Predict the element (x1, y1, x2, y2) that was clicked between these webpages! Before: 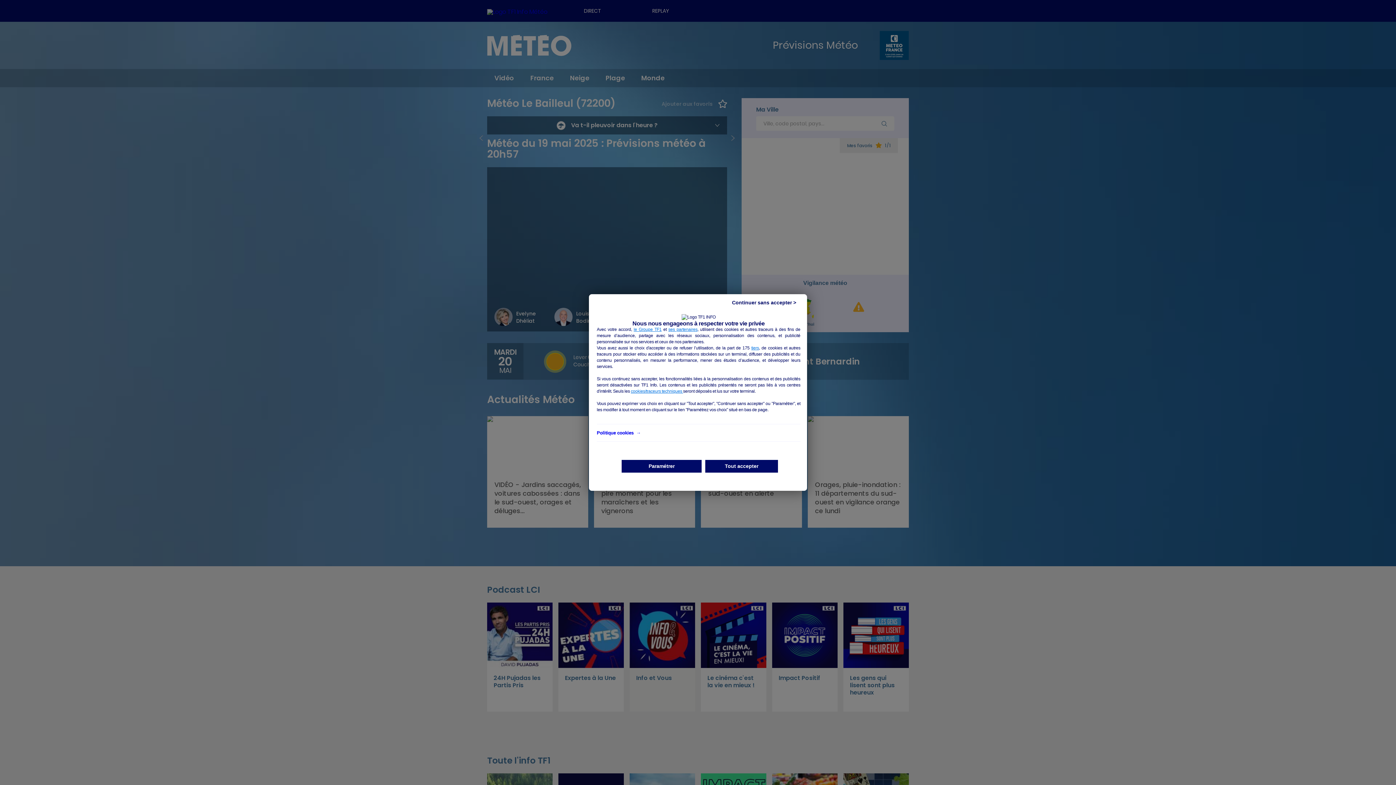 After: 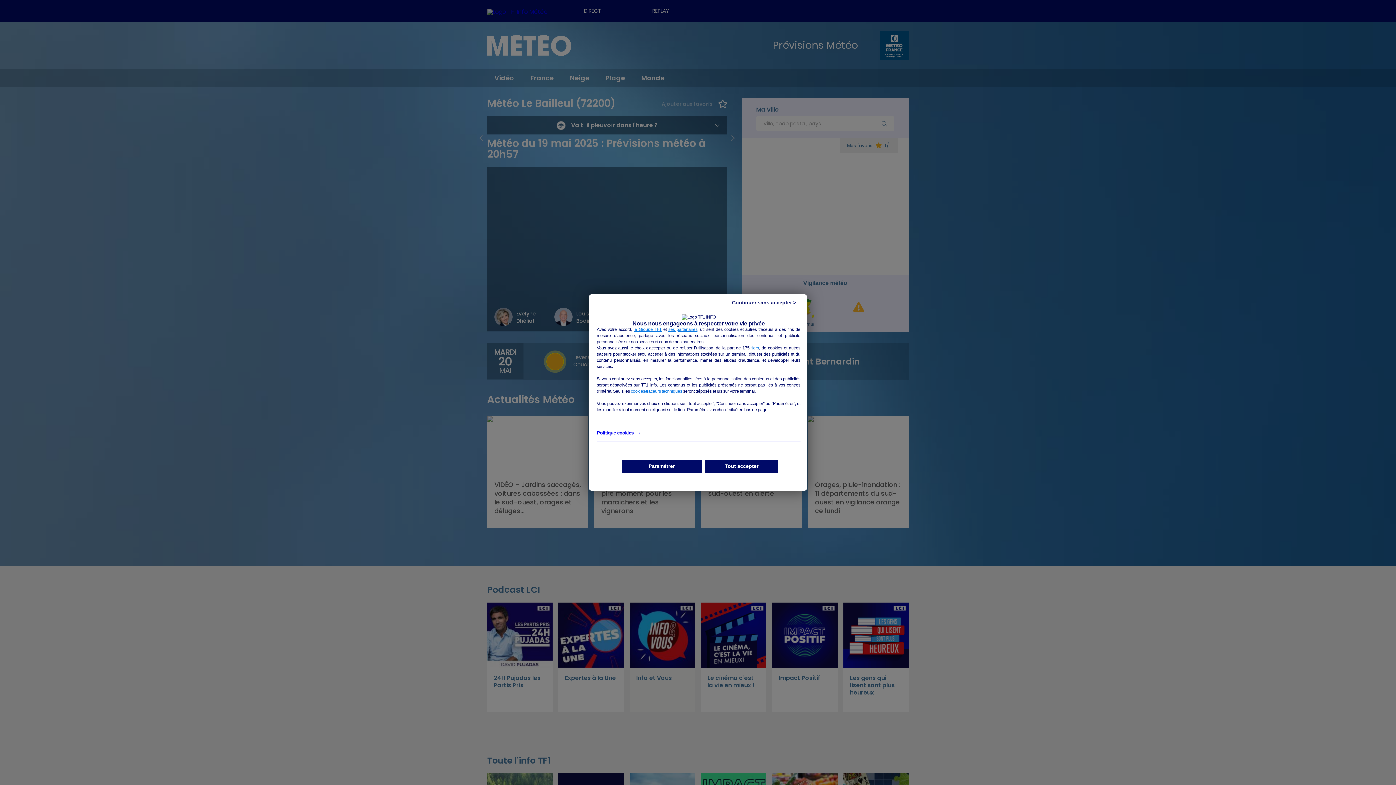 Action: bbox: (668, 327, 697, 332) label: ses partenaires